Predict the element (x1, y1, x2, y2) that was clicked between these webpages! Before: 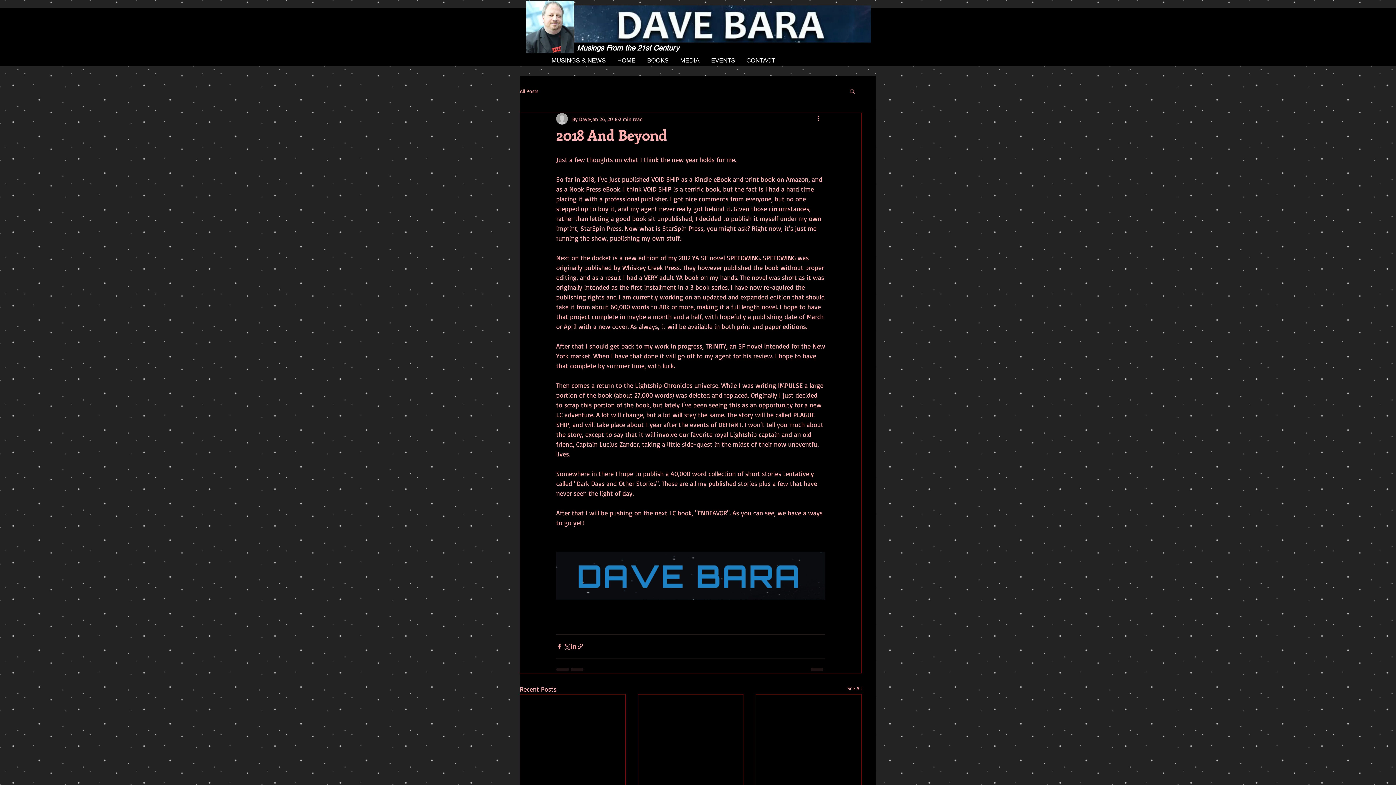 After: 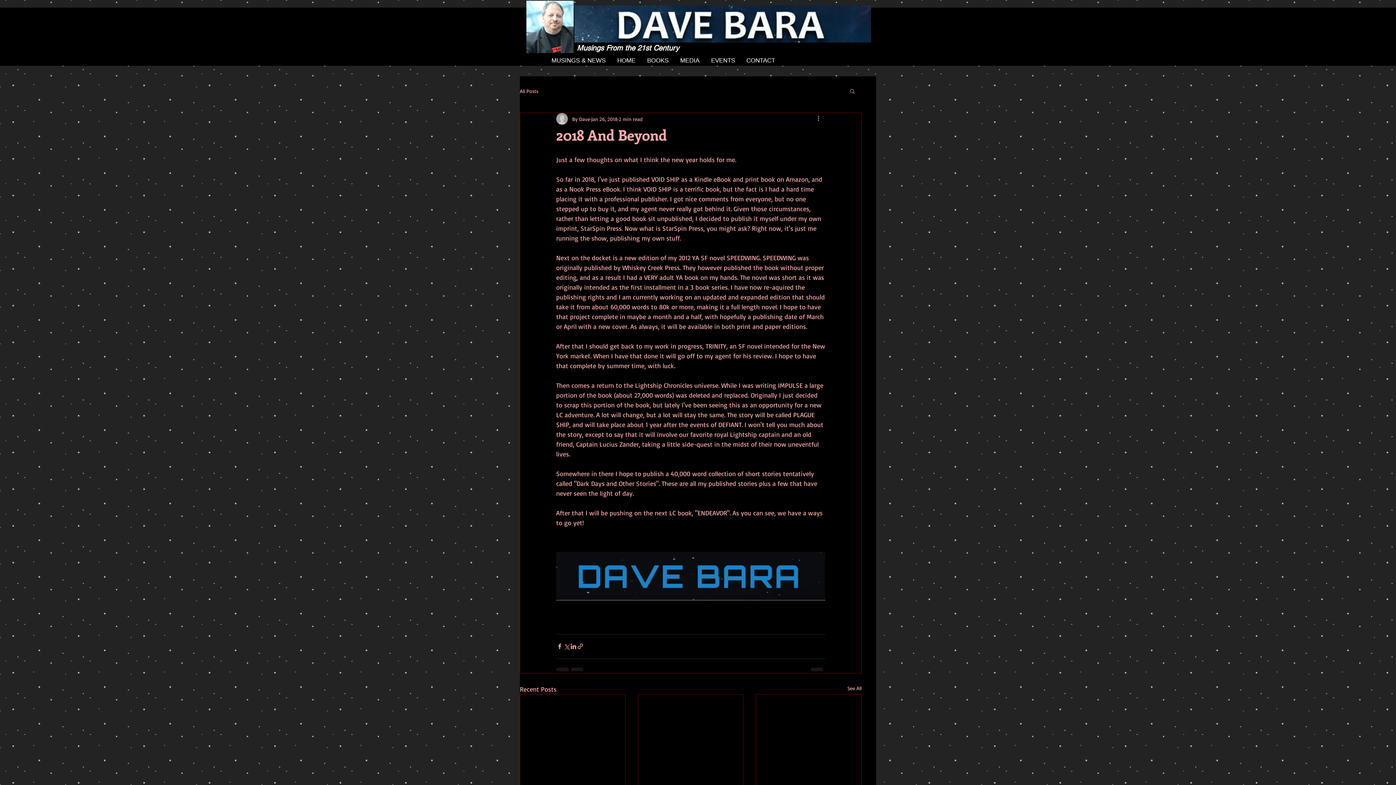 Action: label: Search bbox: (849, 88, 856, 93)